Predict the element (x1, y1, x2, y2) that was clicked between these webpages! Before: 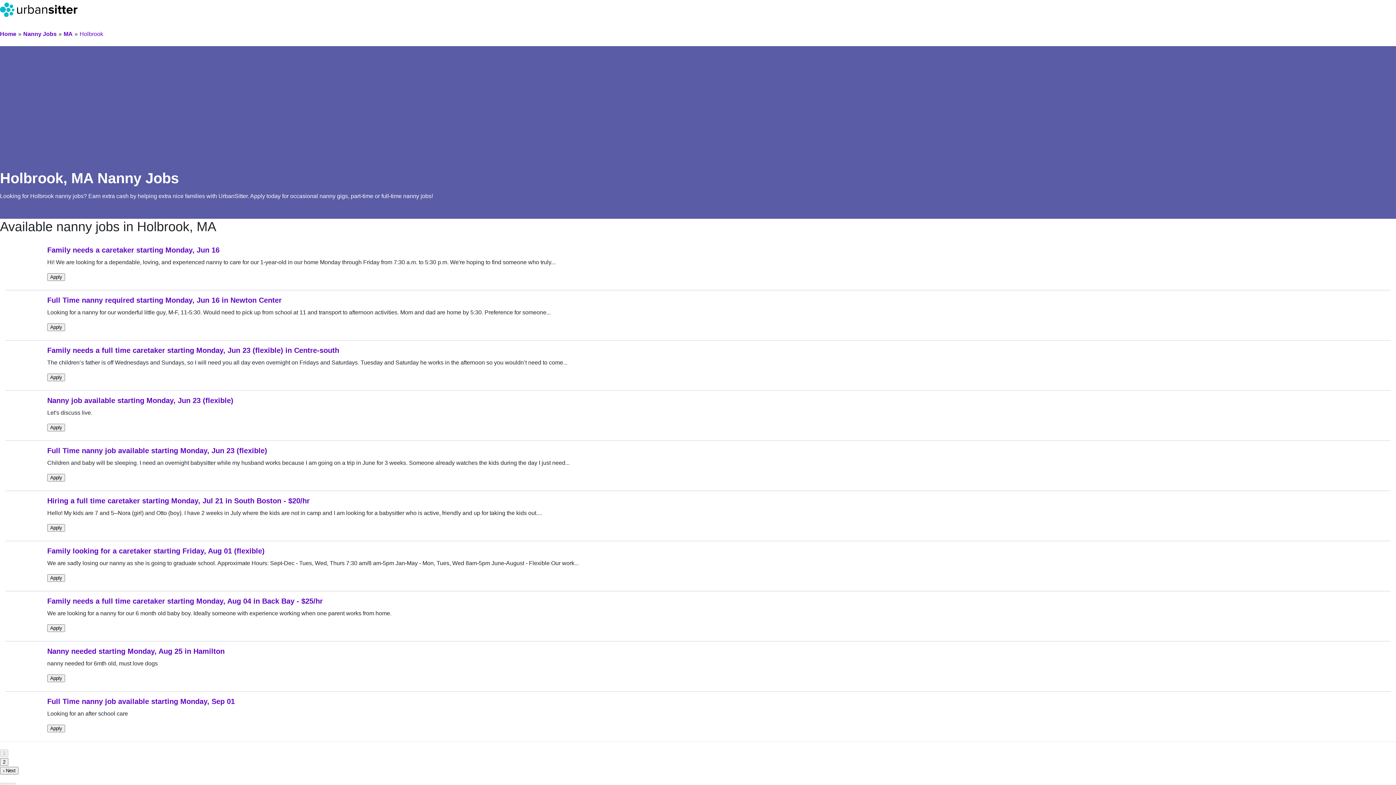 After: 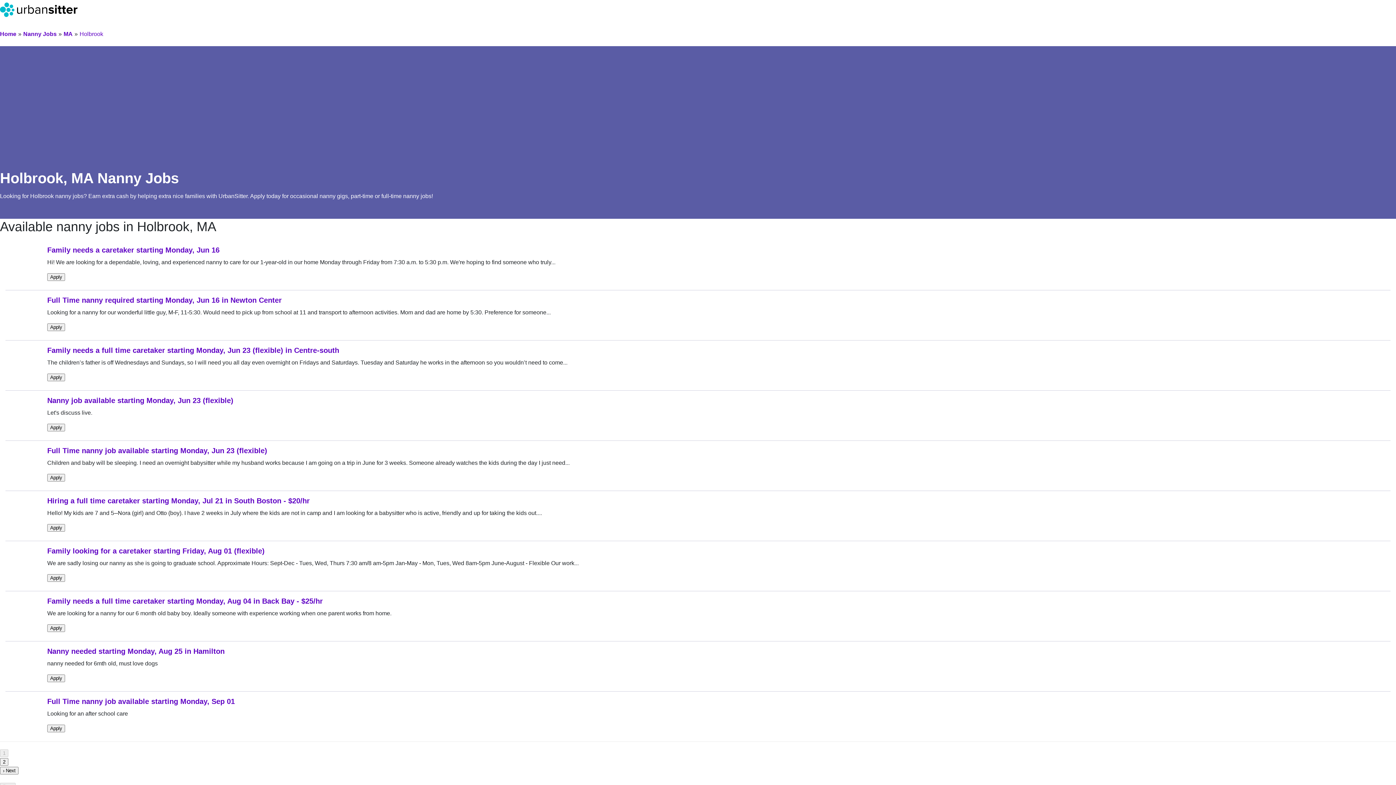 Action: bbox: (79, 30, 103, 37) label: Holbrook